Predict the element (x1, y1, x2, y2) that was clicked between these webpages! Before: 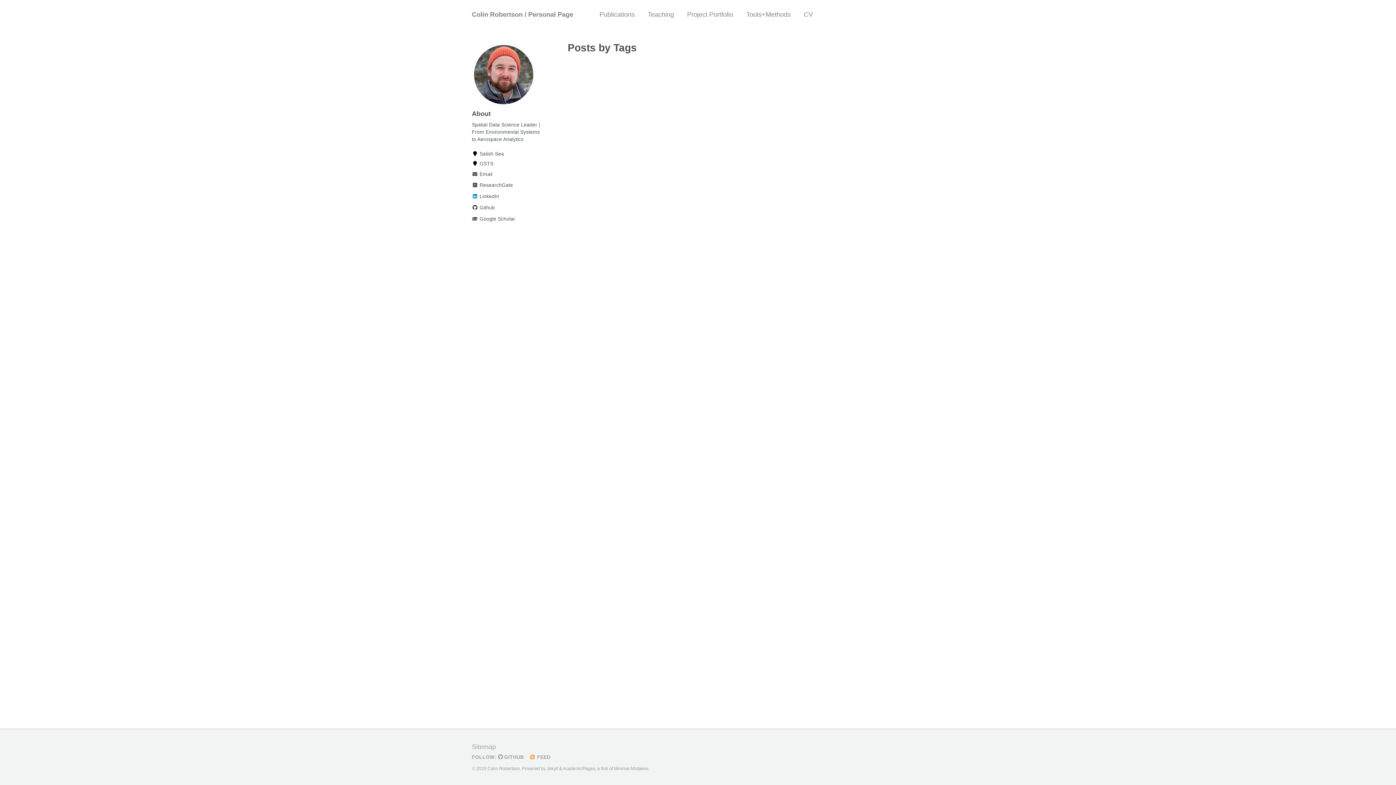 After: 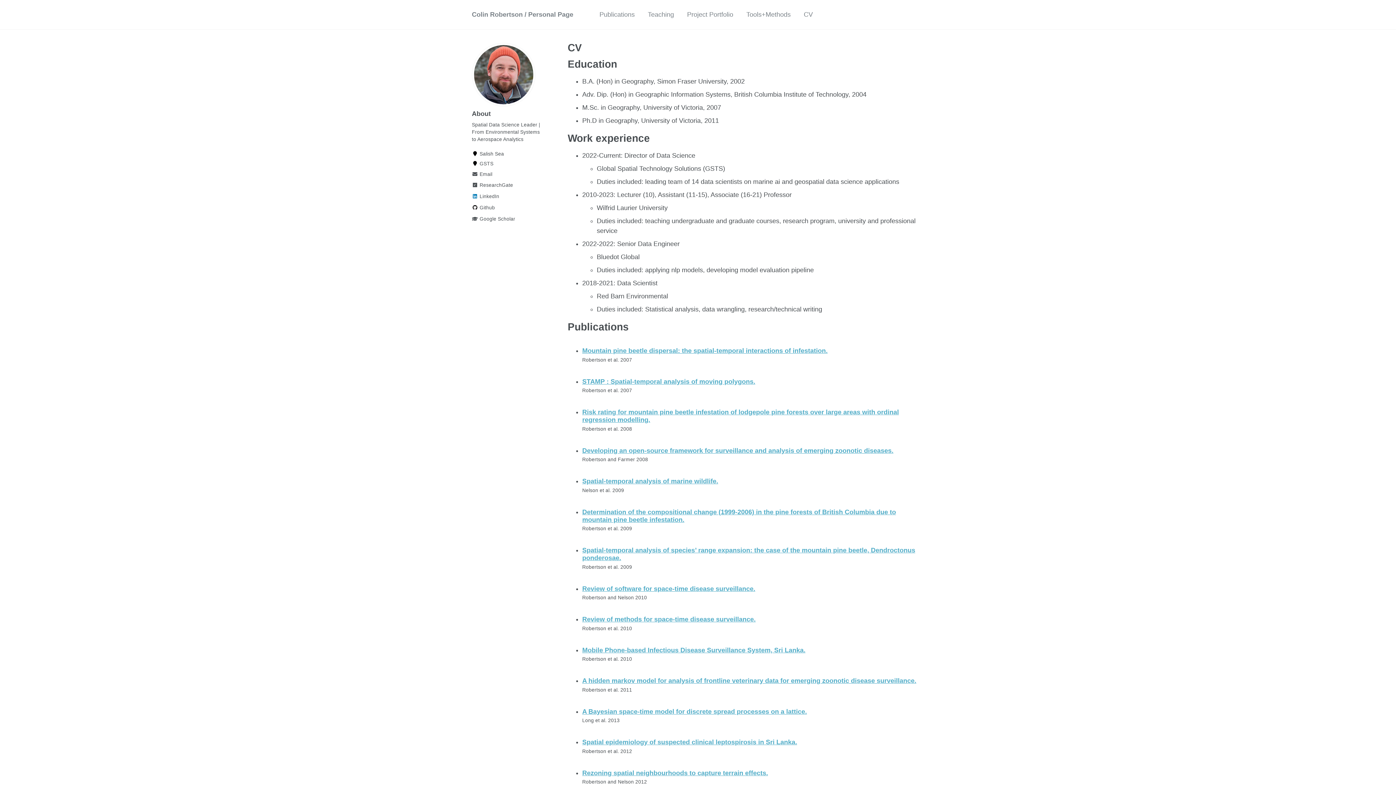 Action: label: CV bbox: (804, 6, 813, 22)